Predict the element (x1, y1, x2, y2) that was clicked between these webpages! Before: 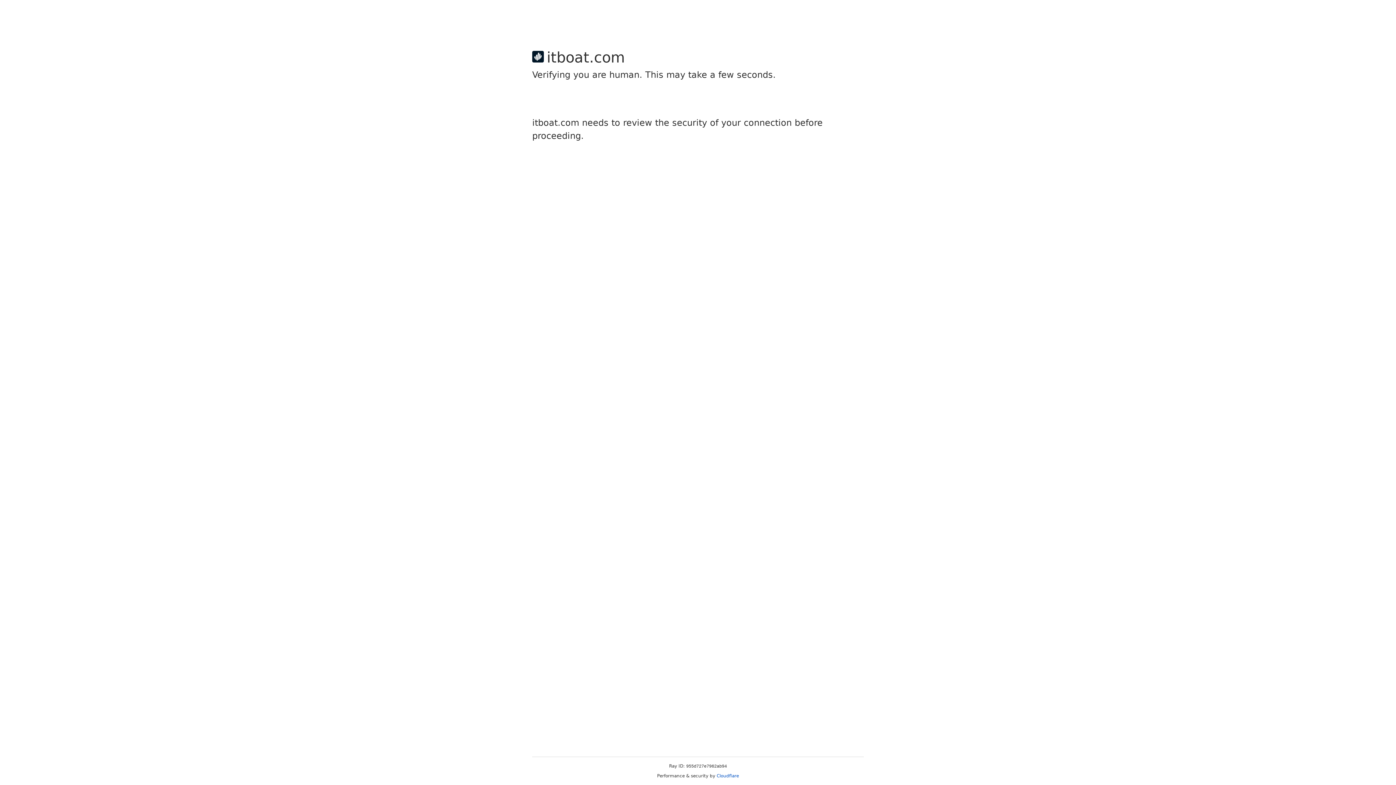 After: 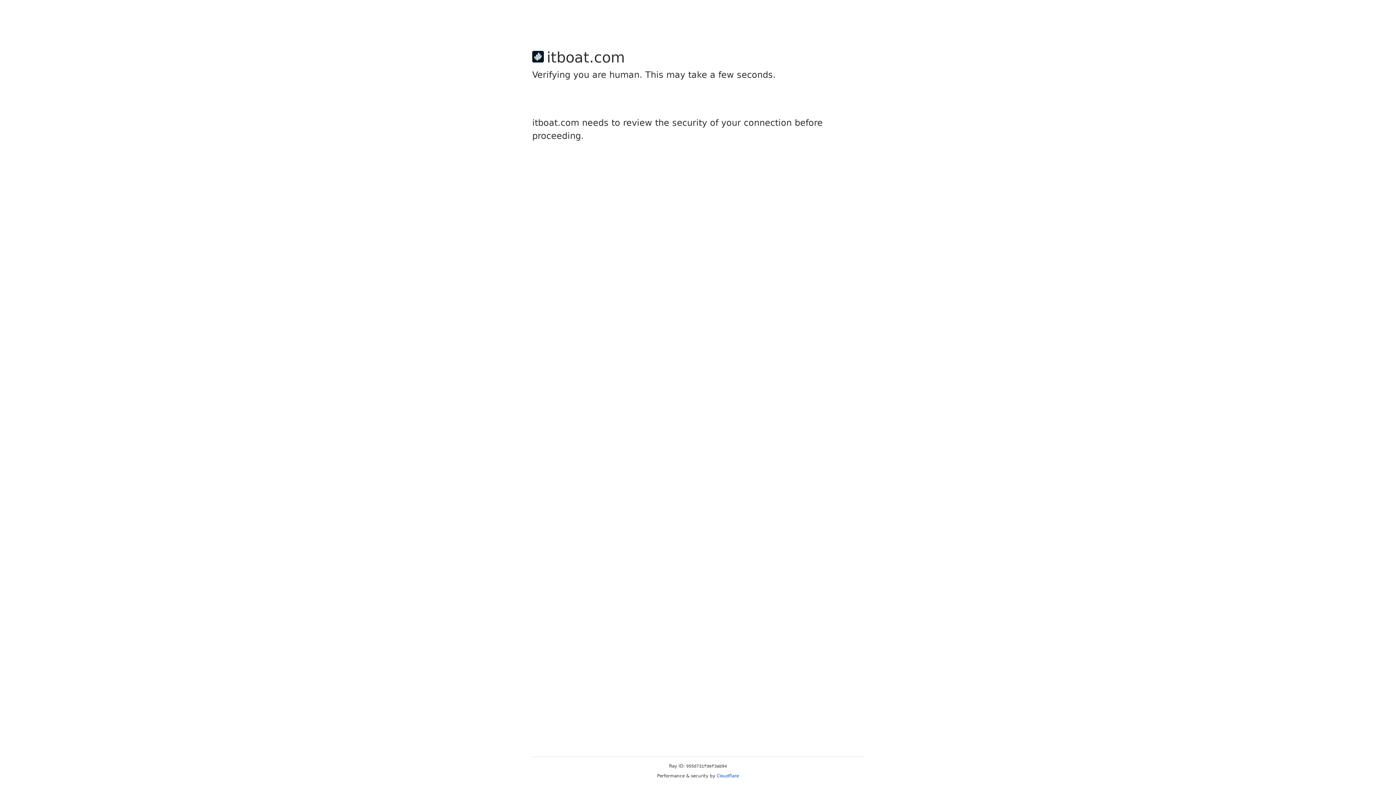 Action: label: Cloudflare bbox: (716, 773, 739, 778)